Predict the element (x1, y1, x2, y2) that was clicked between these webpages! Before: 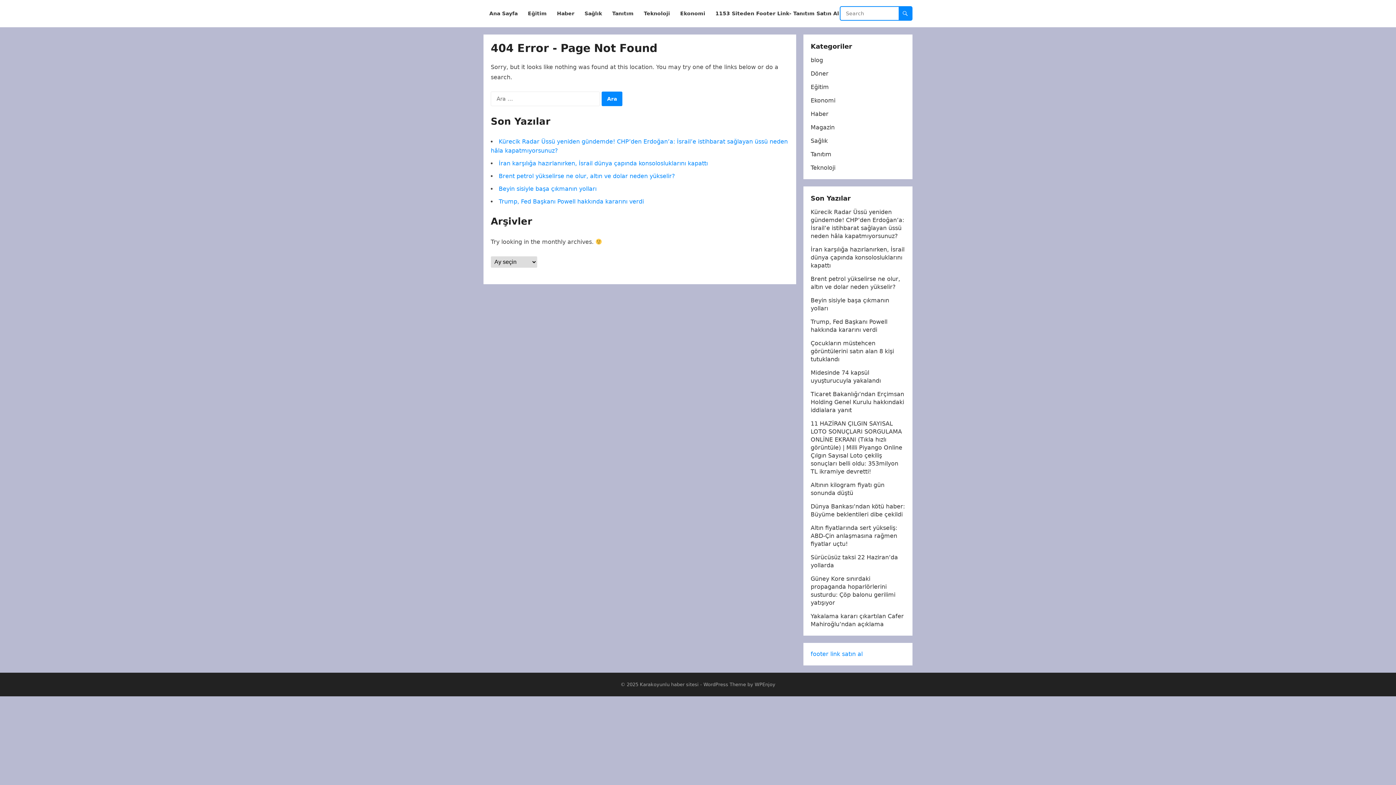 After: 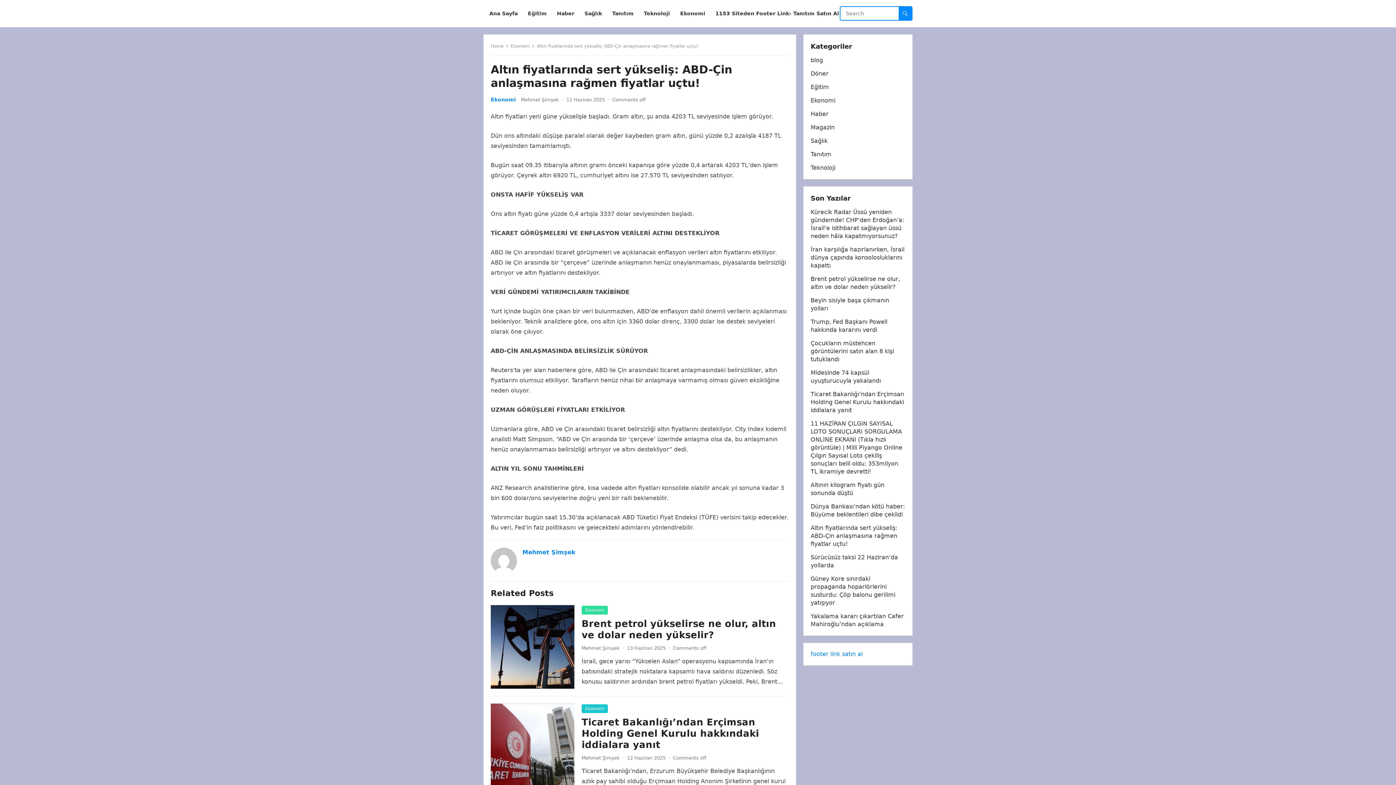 Action: bbox: (810, 524, 897, 547) label: Altın fiyatlarında sert yükseliş: ABD-Çin anlaşmasına rağmen fiyatlar uçtu!